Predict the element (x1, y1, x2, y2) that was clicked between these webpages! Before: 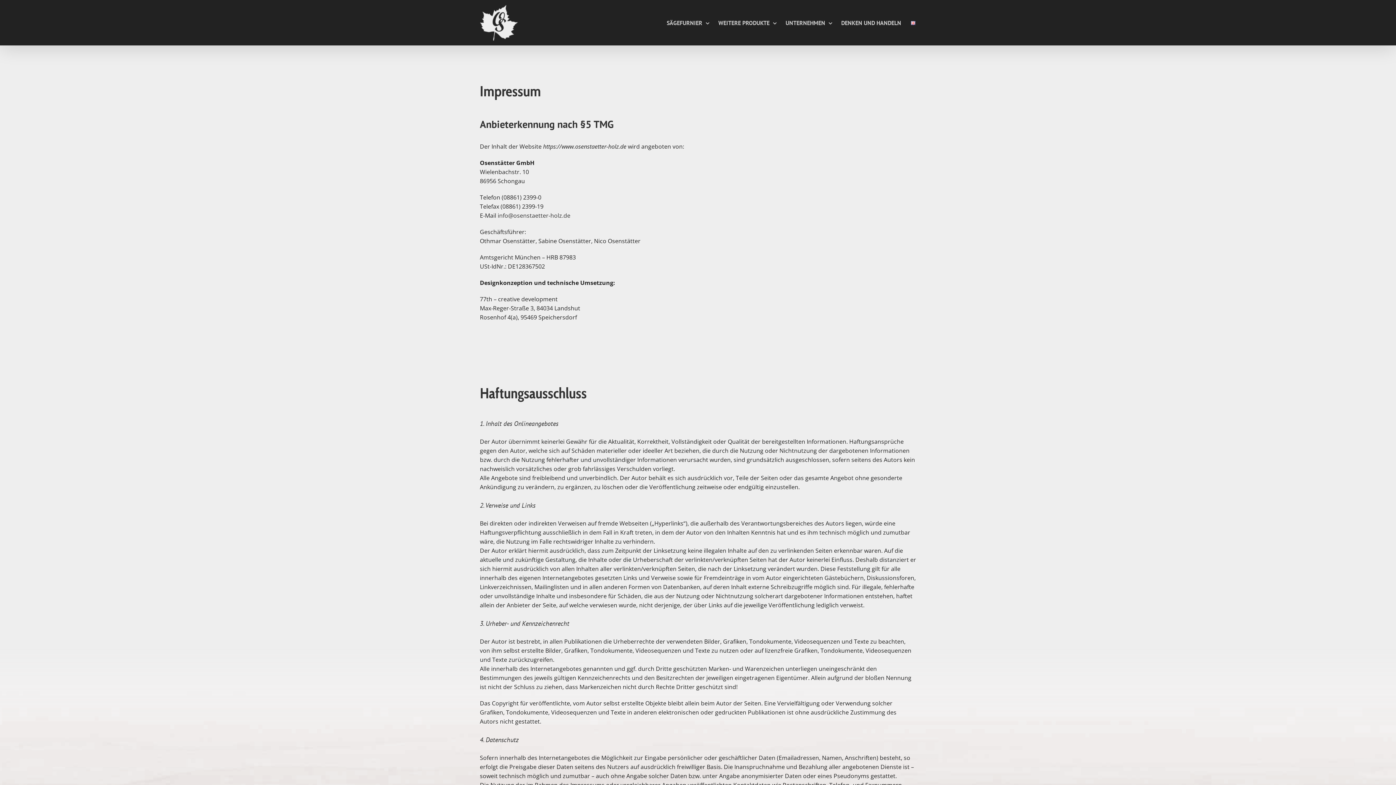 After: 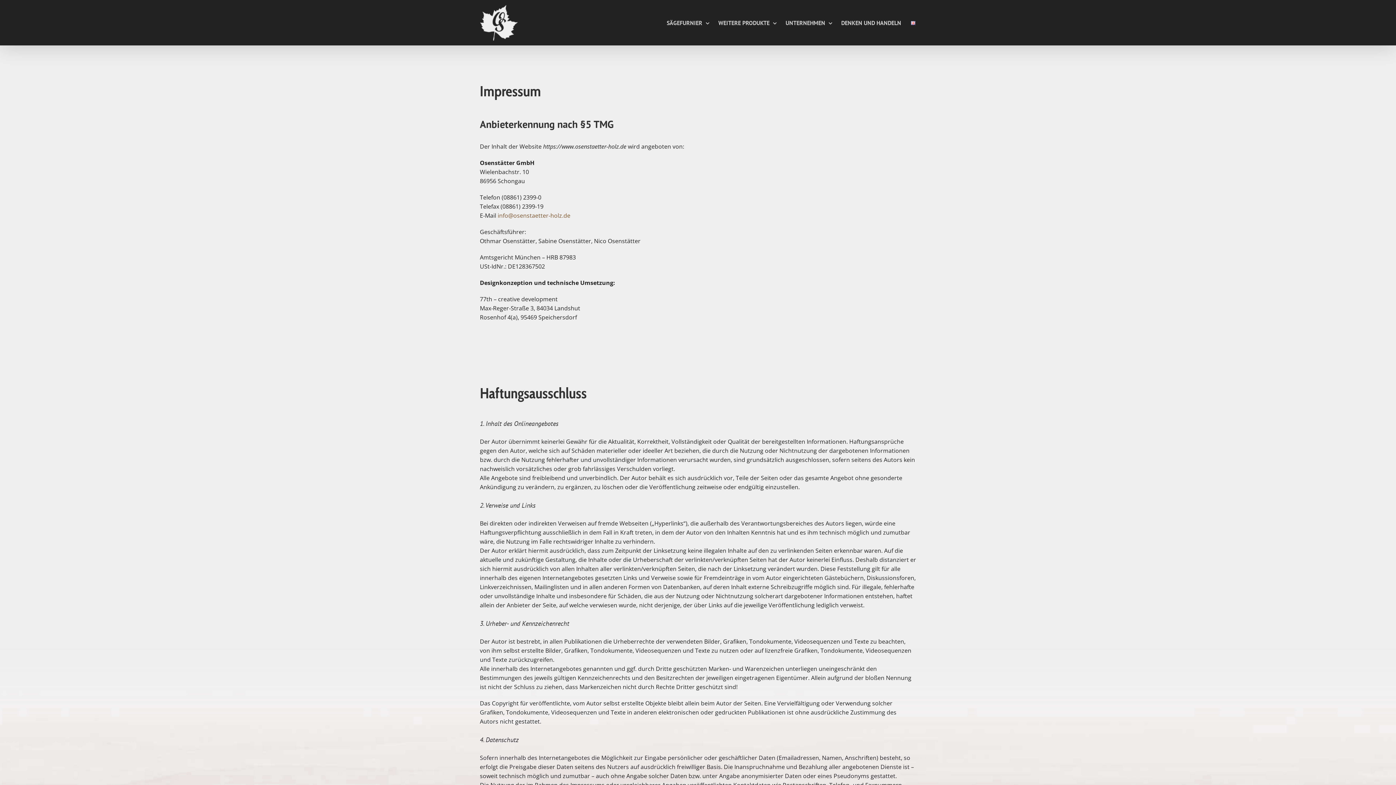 Action: bbox: (497, 211, 570, 219) label: info@osenstaetter-holz.de